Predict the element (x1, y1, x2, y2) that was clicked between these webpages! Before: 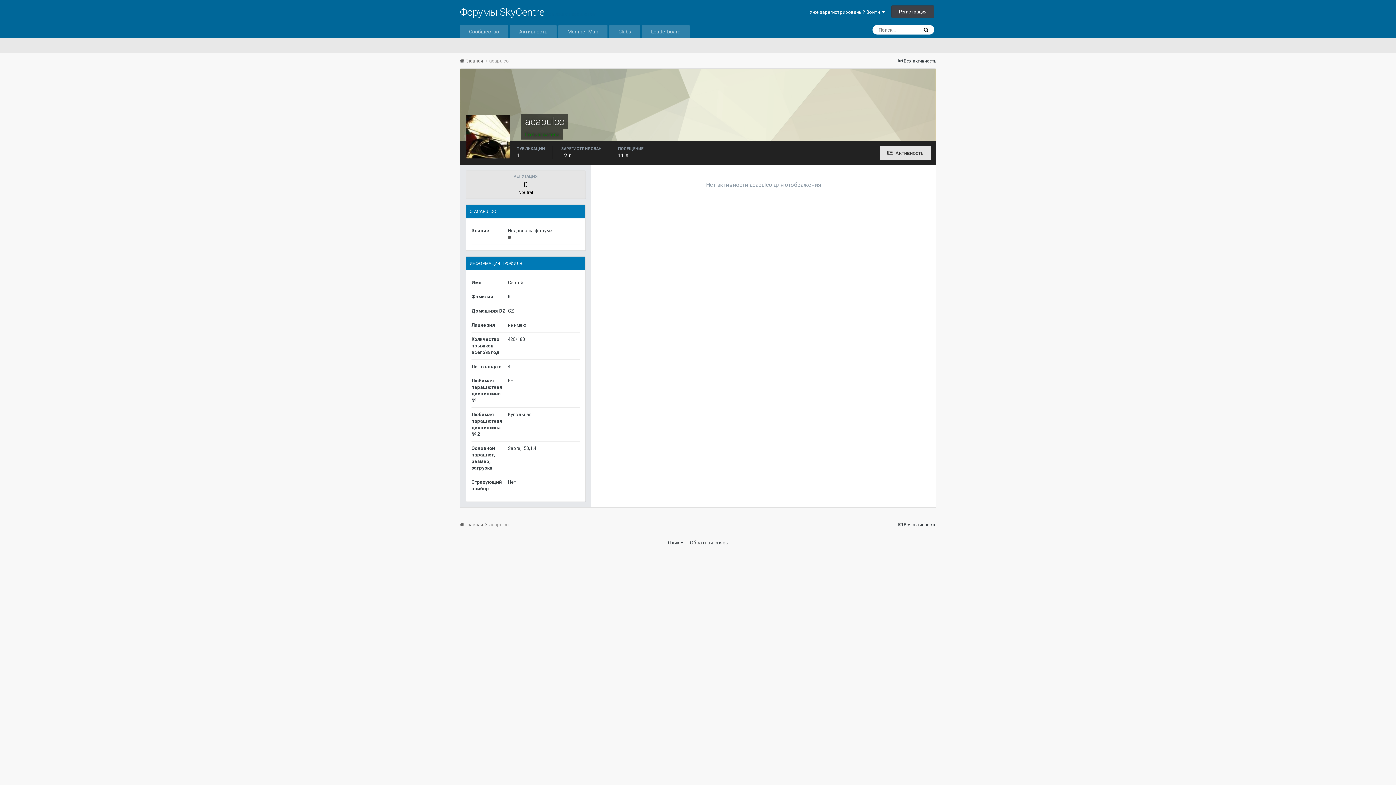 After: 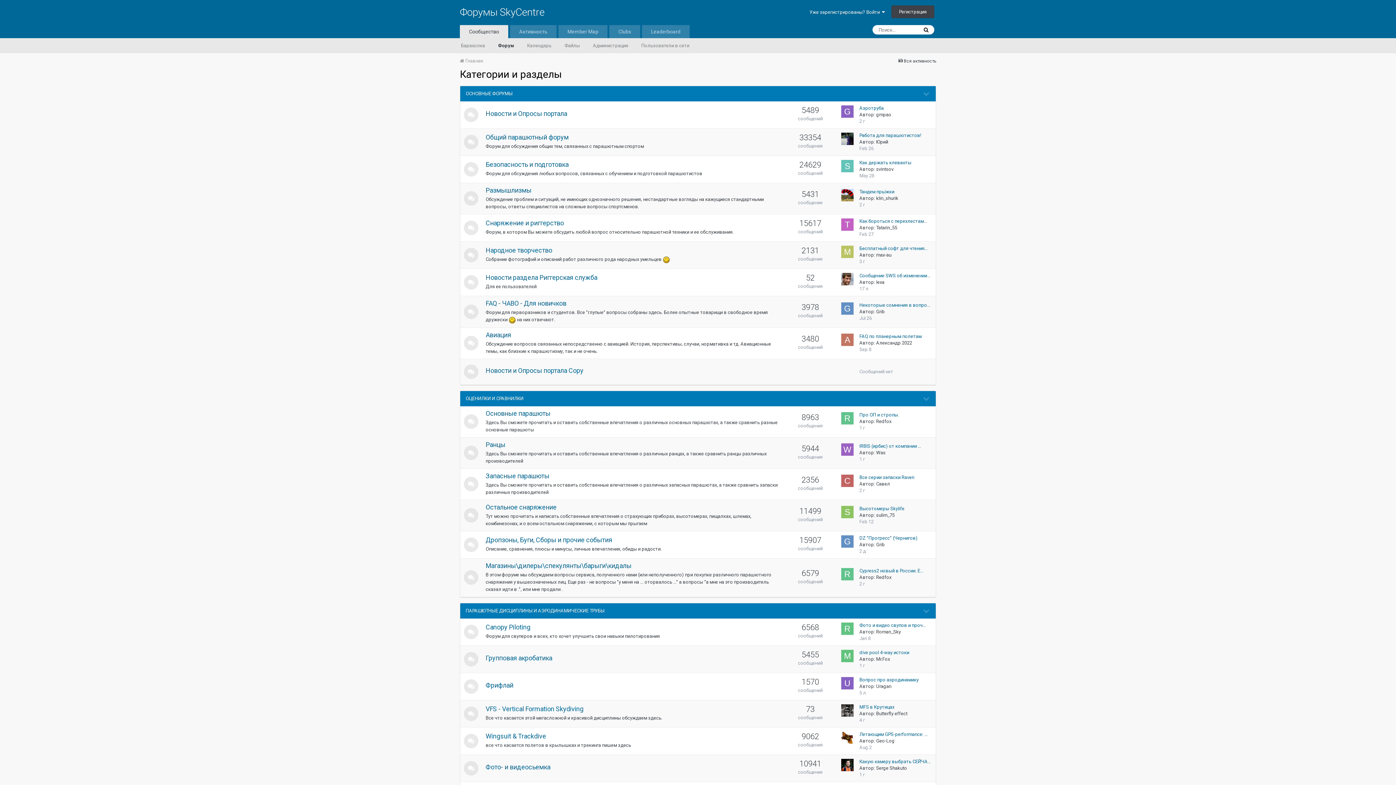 Action: label: Сообщество bbox: (460, 25, 508, 38)